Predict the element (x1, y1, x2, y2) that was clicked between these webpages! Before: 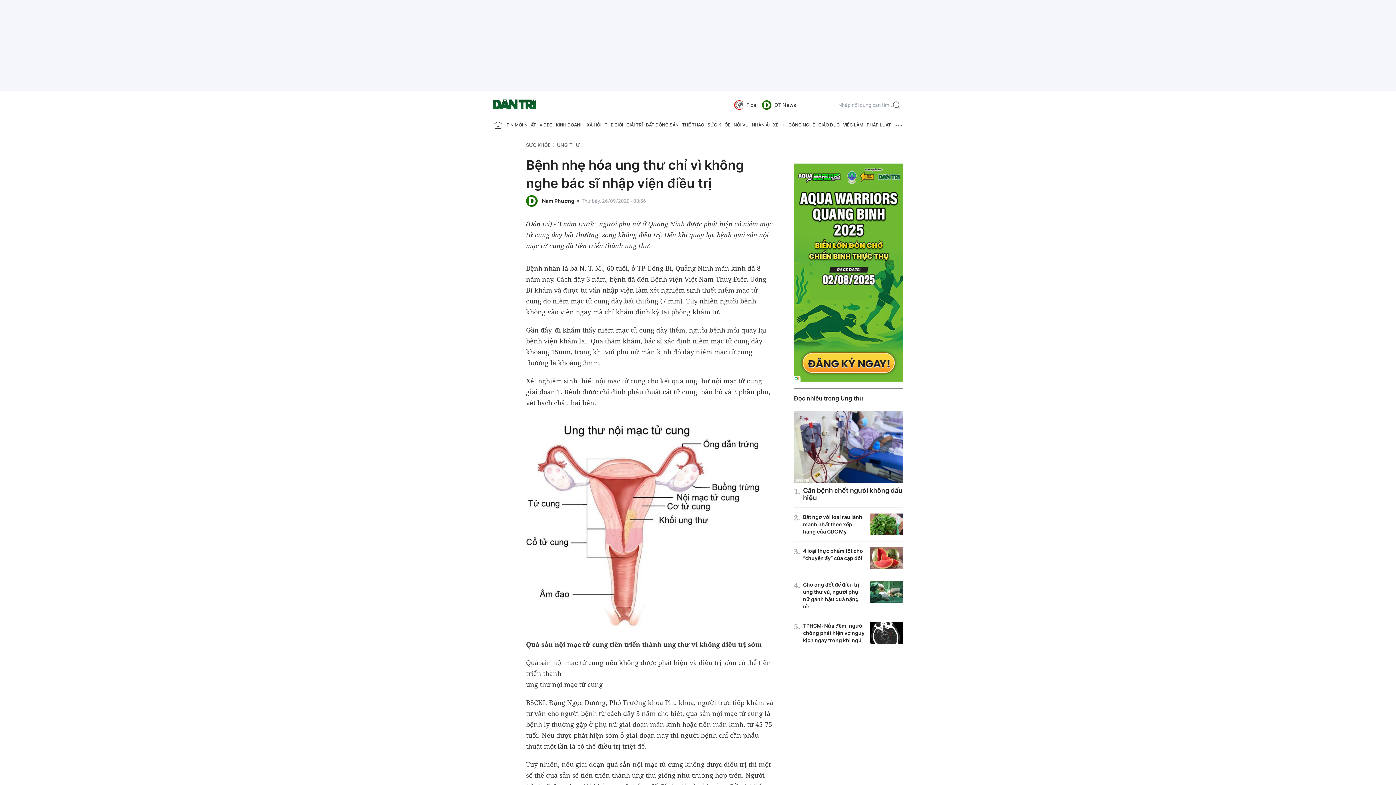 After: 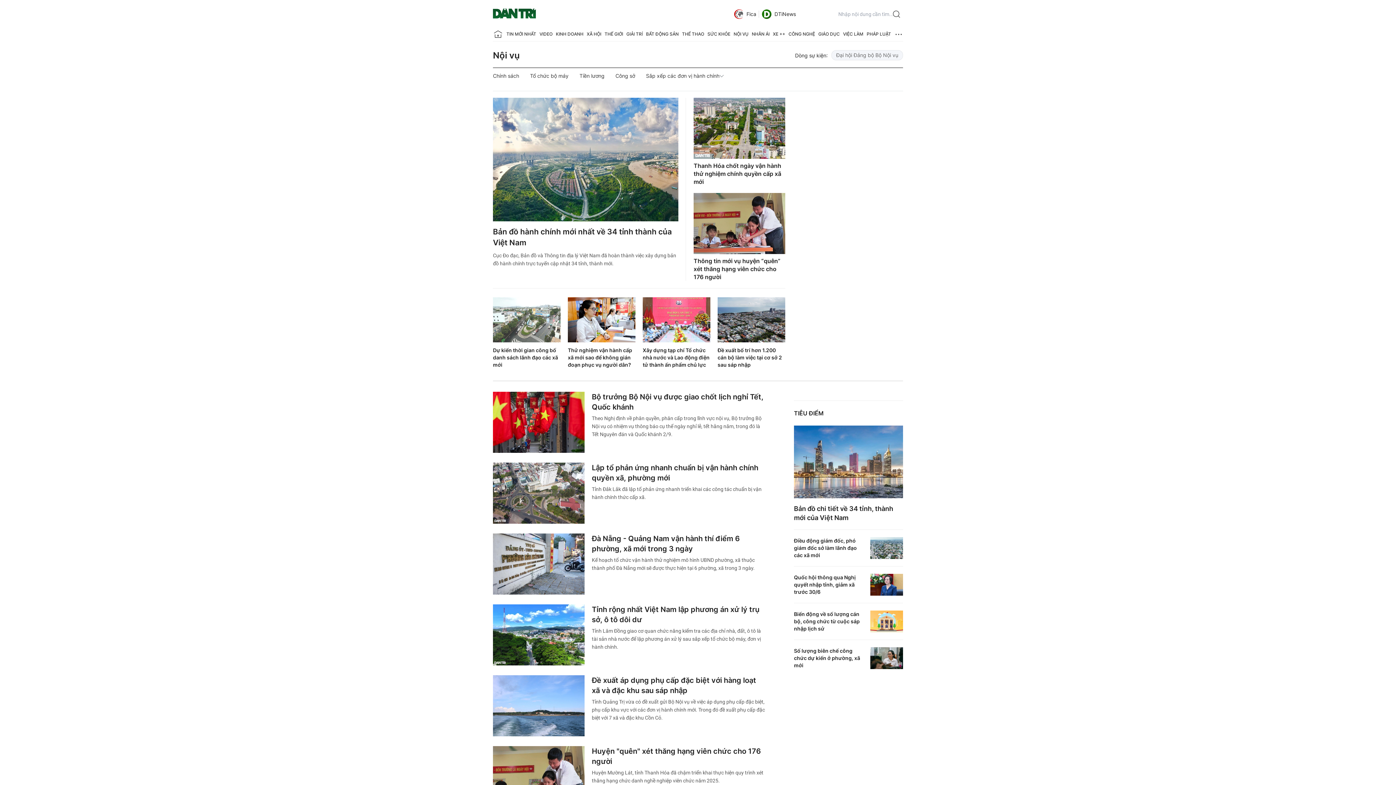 Action: label: NỘI VỤ bbox: (733, 118, 748, 132)